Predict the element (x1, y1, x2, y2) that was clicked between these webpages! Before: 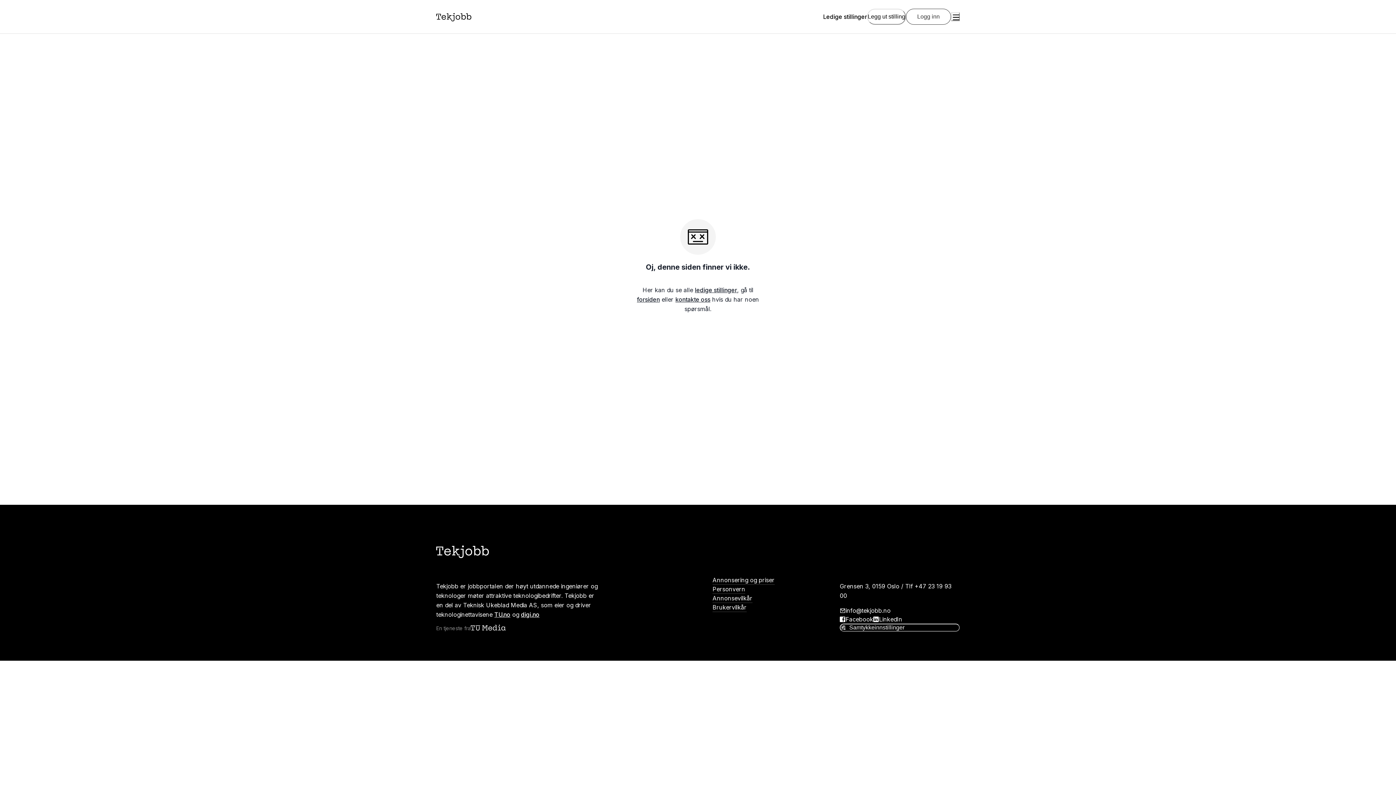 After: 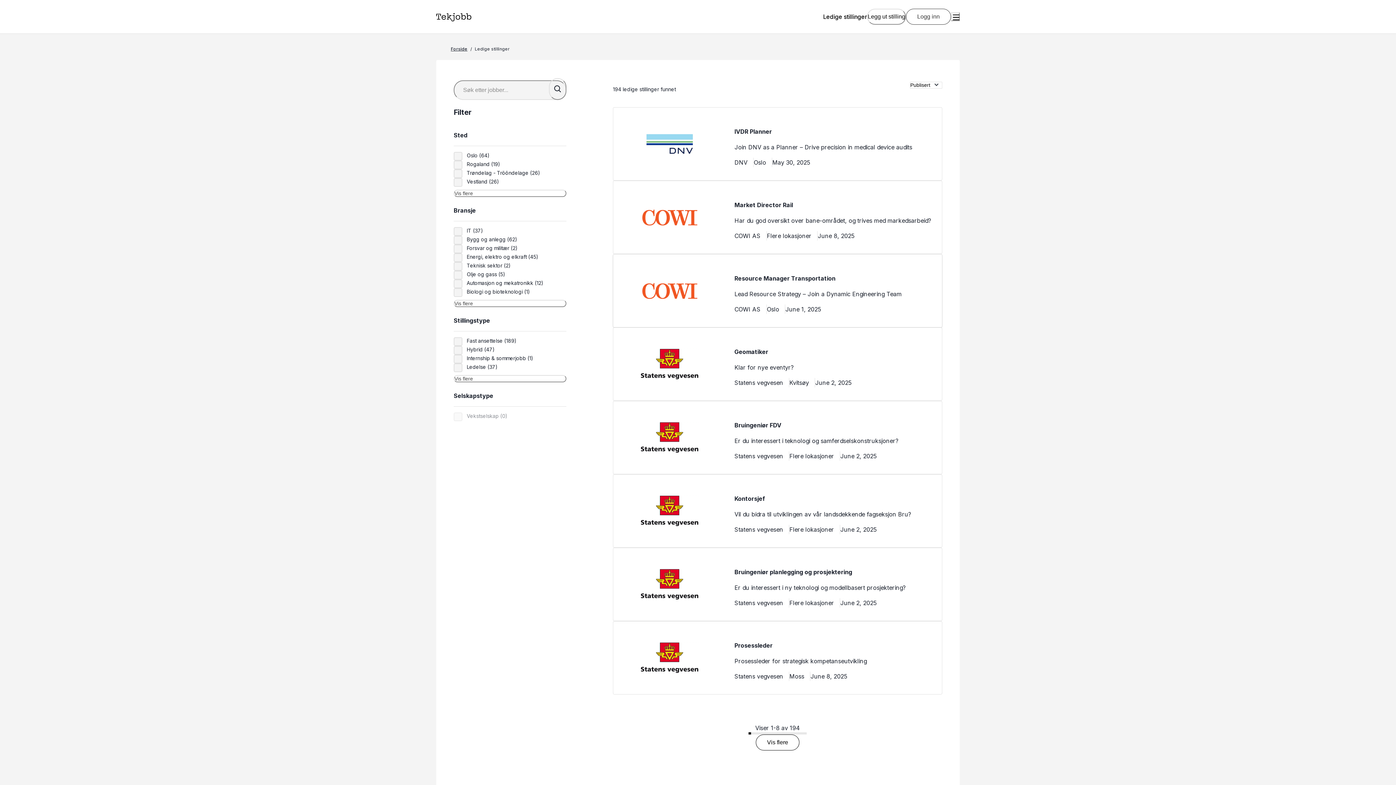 Action: label: ledige stillinger bbox: (695, 286, 737, 293)